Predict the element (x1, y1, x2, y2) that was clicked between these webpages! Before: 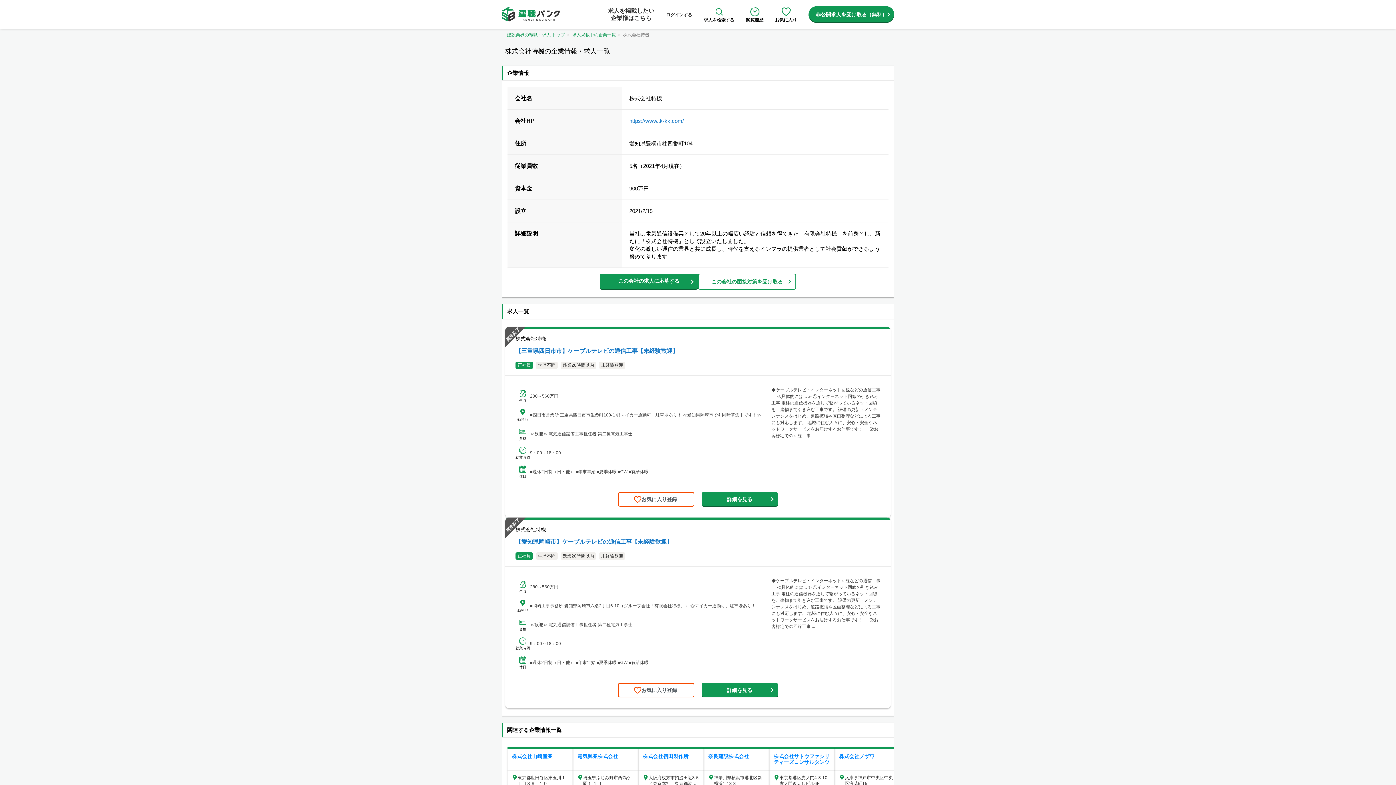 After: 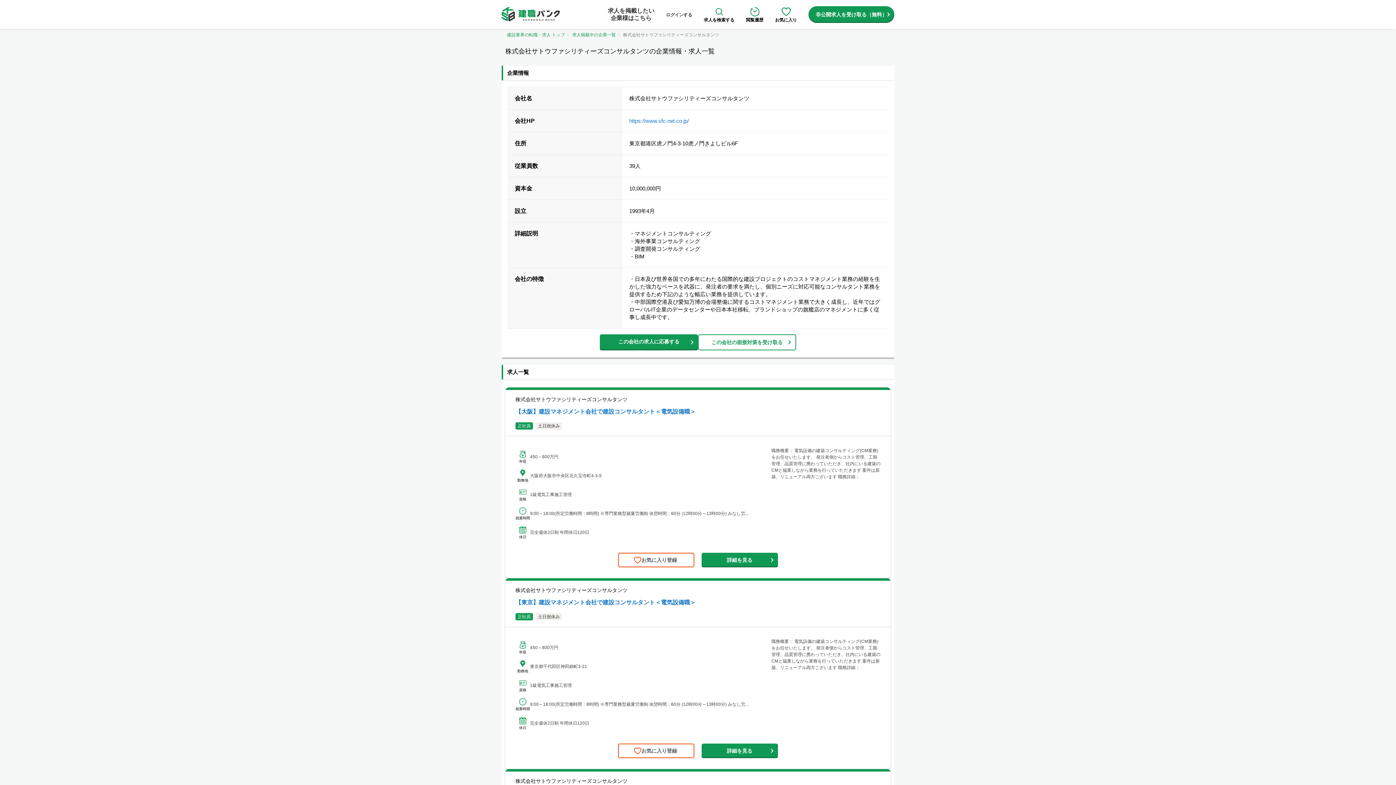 Action: bbox: (769, 747, 834, 809) label: 株式会社サトウファシリティーズコンサルタンツ
東京都港区虎ノ門4-3-10虎ノ門きよしビル6F
施工管理/設計/その他
最高年収 800万円
募集している求人4